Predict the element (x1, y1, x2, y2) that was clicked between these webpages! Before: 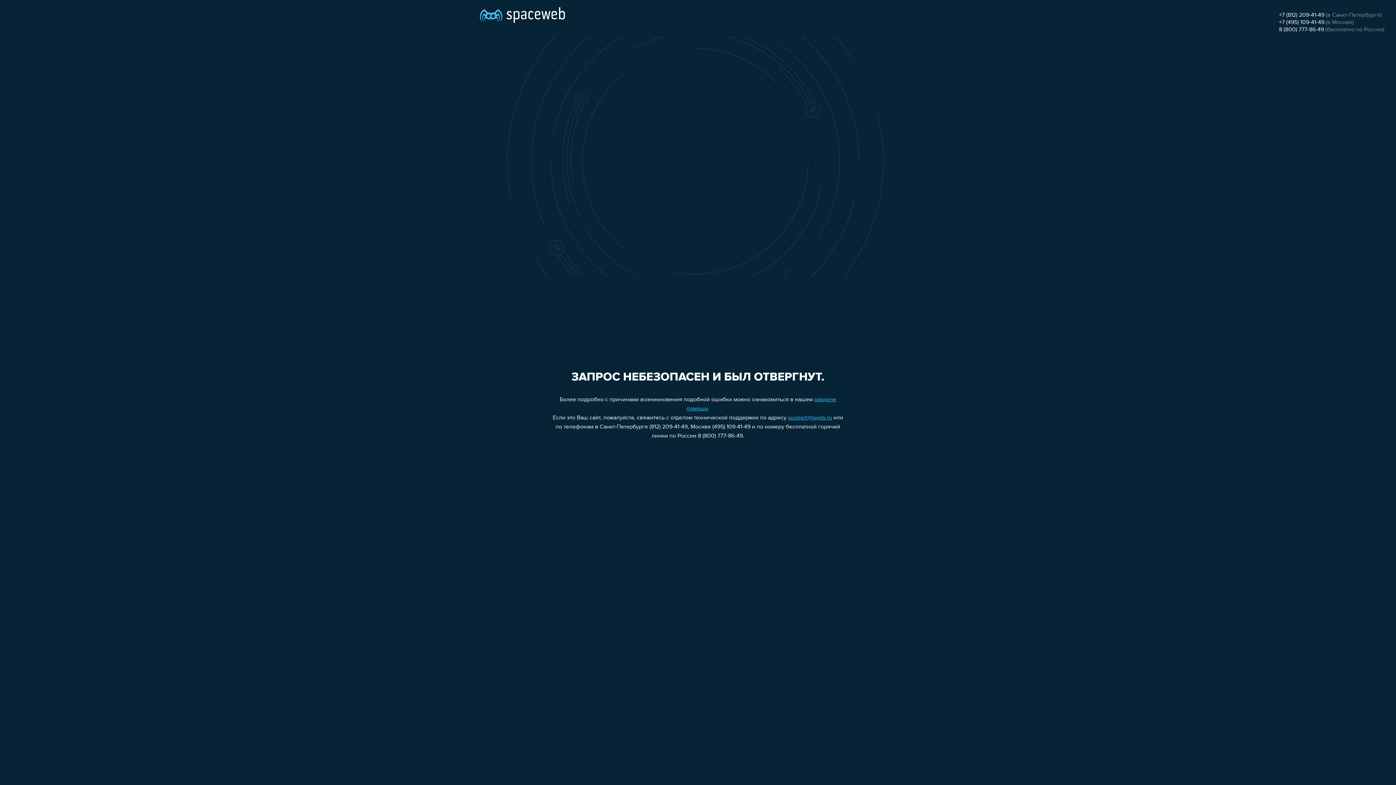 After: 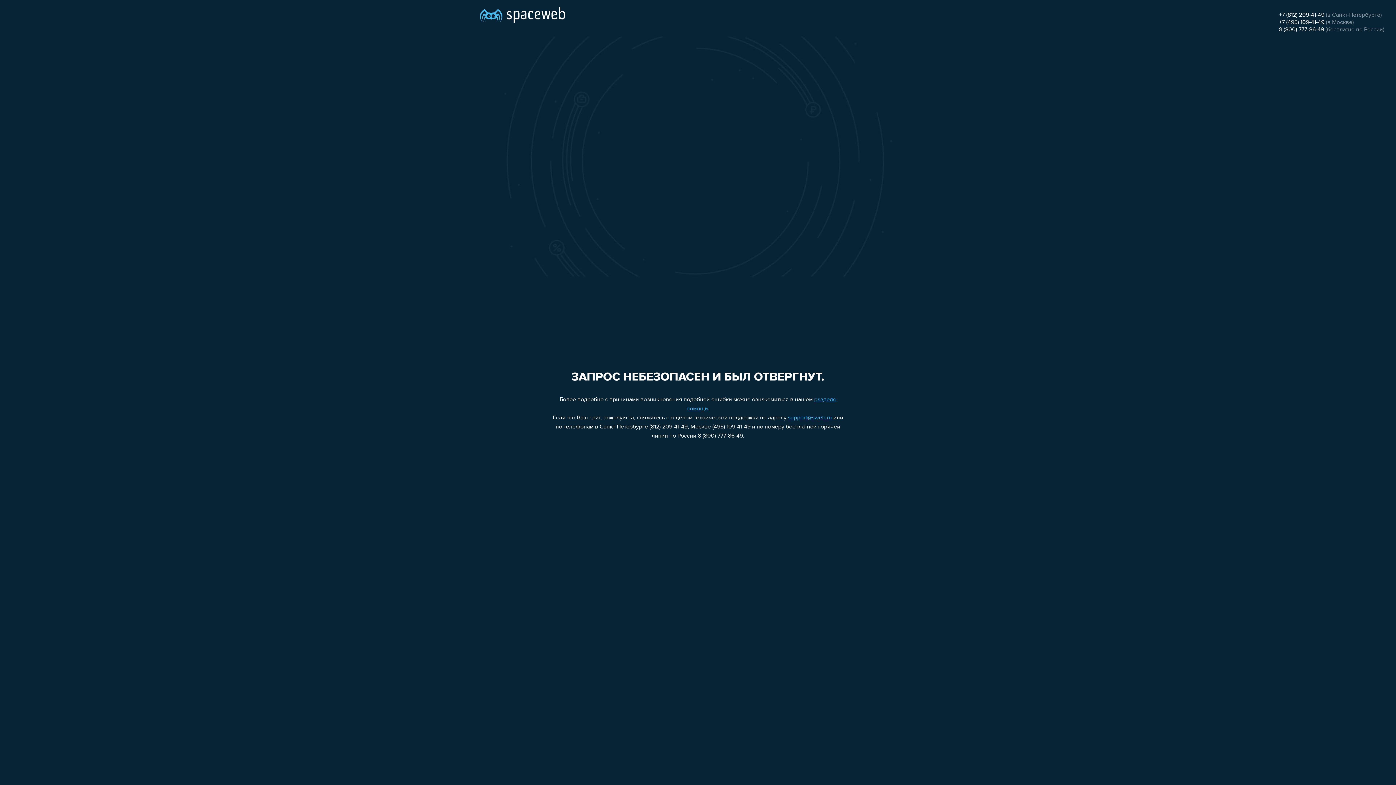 Action: label: +7 (495) 109-41-49 bbox: (1279, 19, 1324, 25)